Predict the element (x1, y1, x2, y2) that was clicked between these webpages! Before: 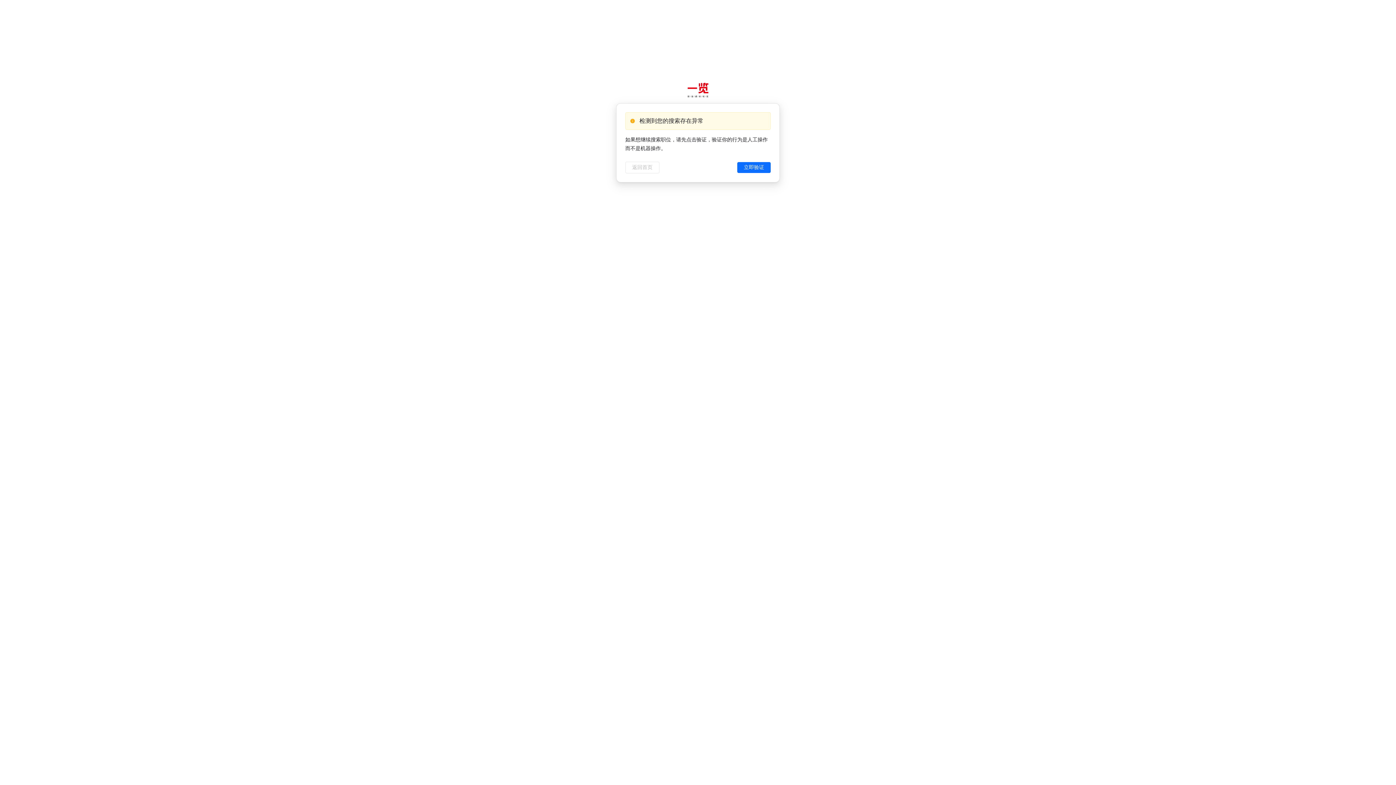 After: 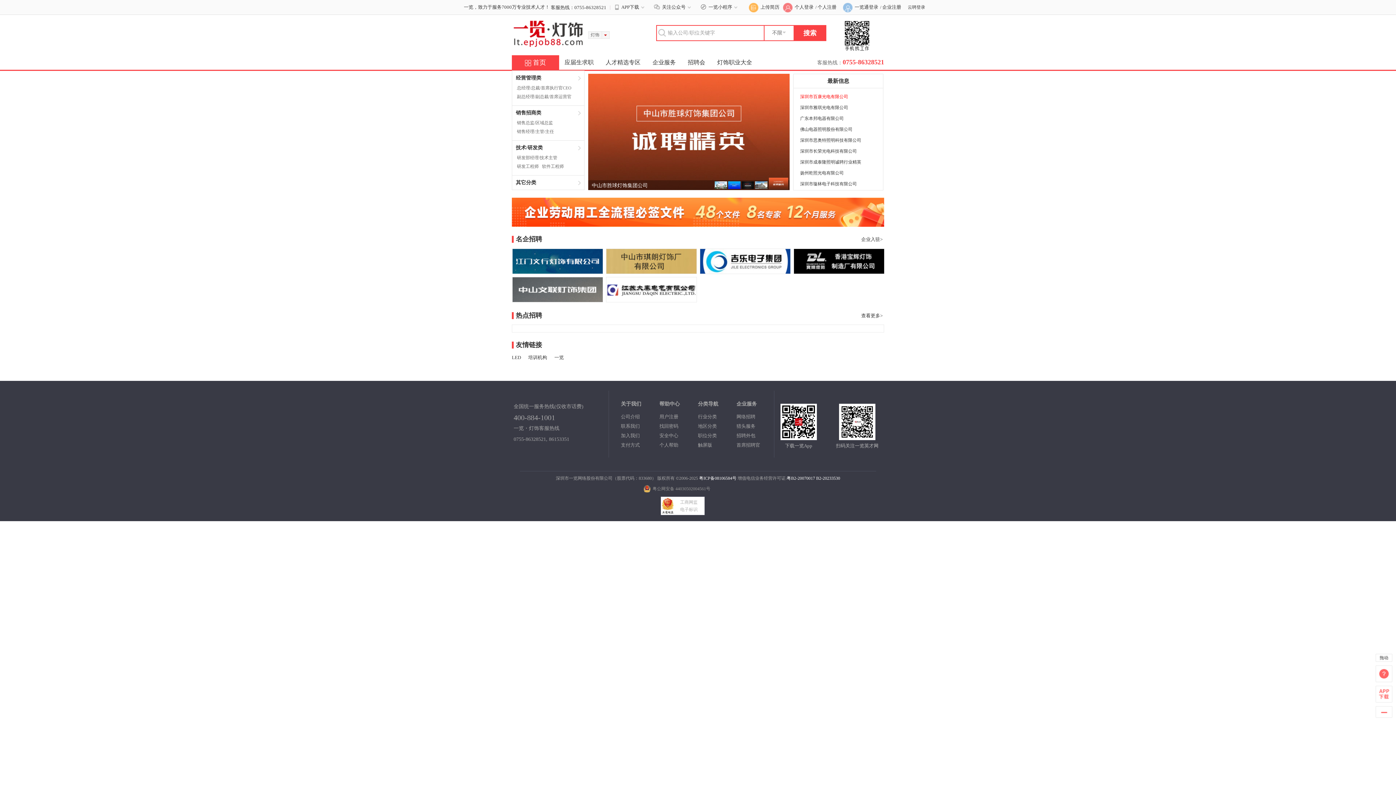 Action: bbox: (625, 161, 659, 173) label: 返回首页